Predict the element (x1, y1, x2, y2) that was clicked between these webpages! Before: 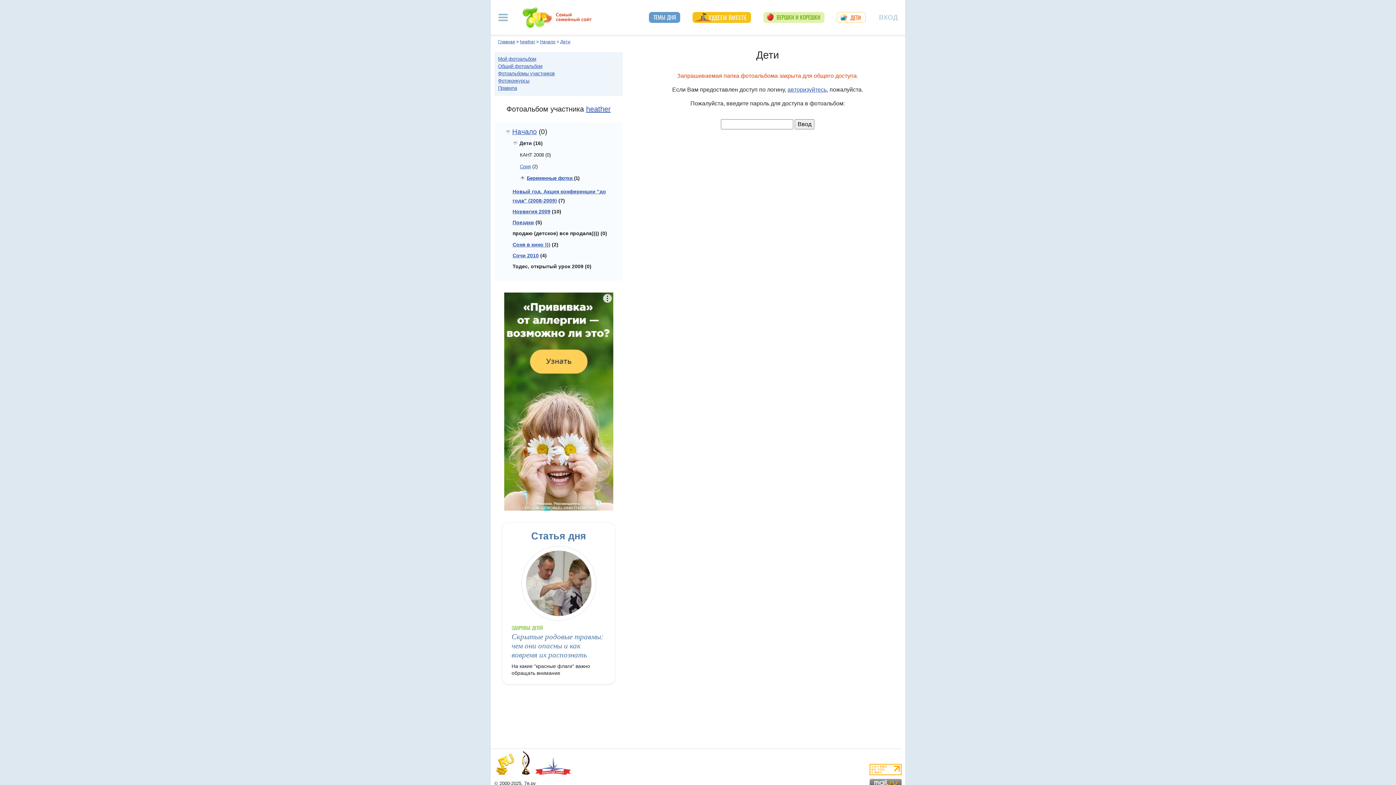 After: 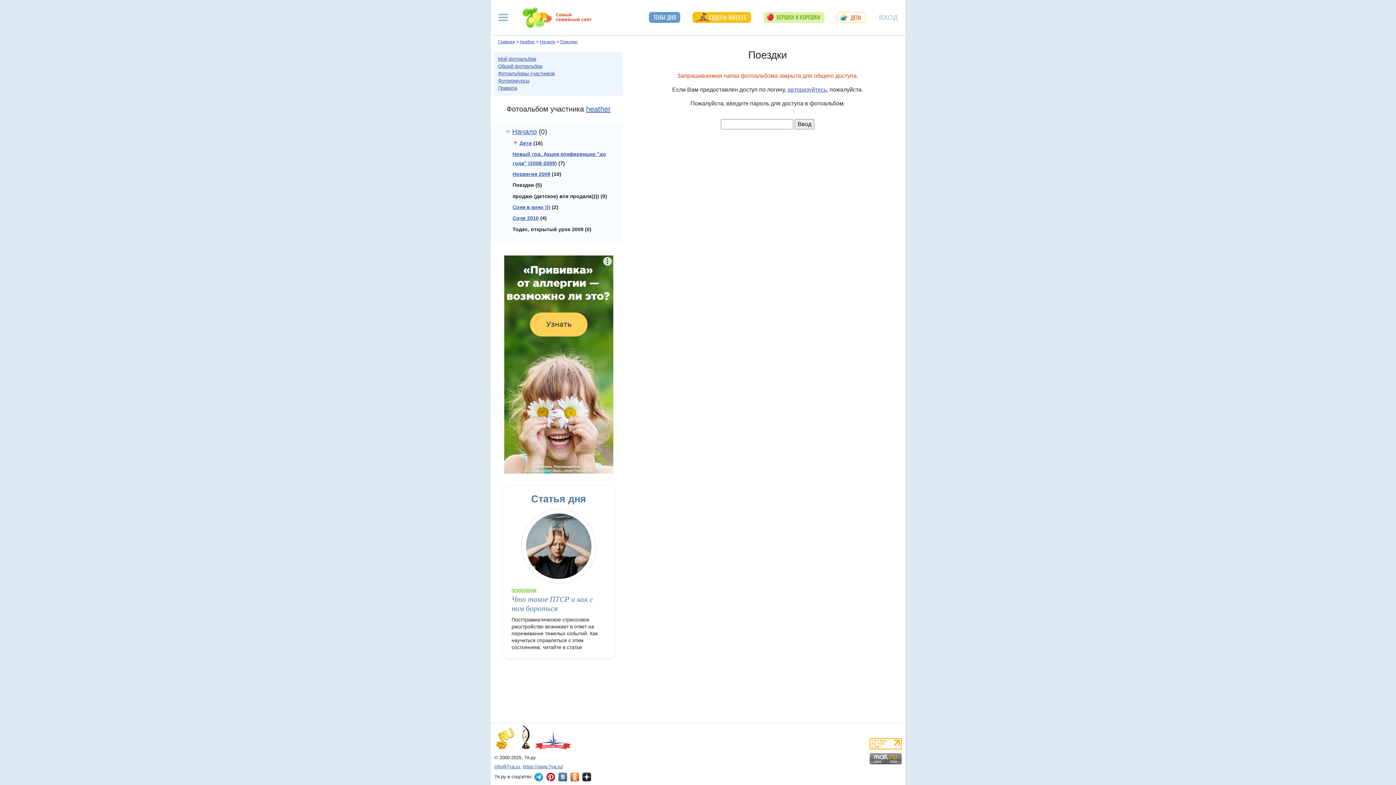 Action: bbox: (512, 219, 534, 225) label: Поездки